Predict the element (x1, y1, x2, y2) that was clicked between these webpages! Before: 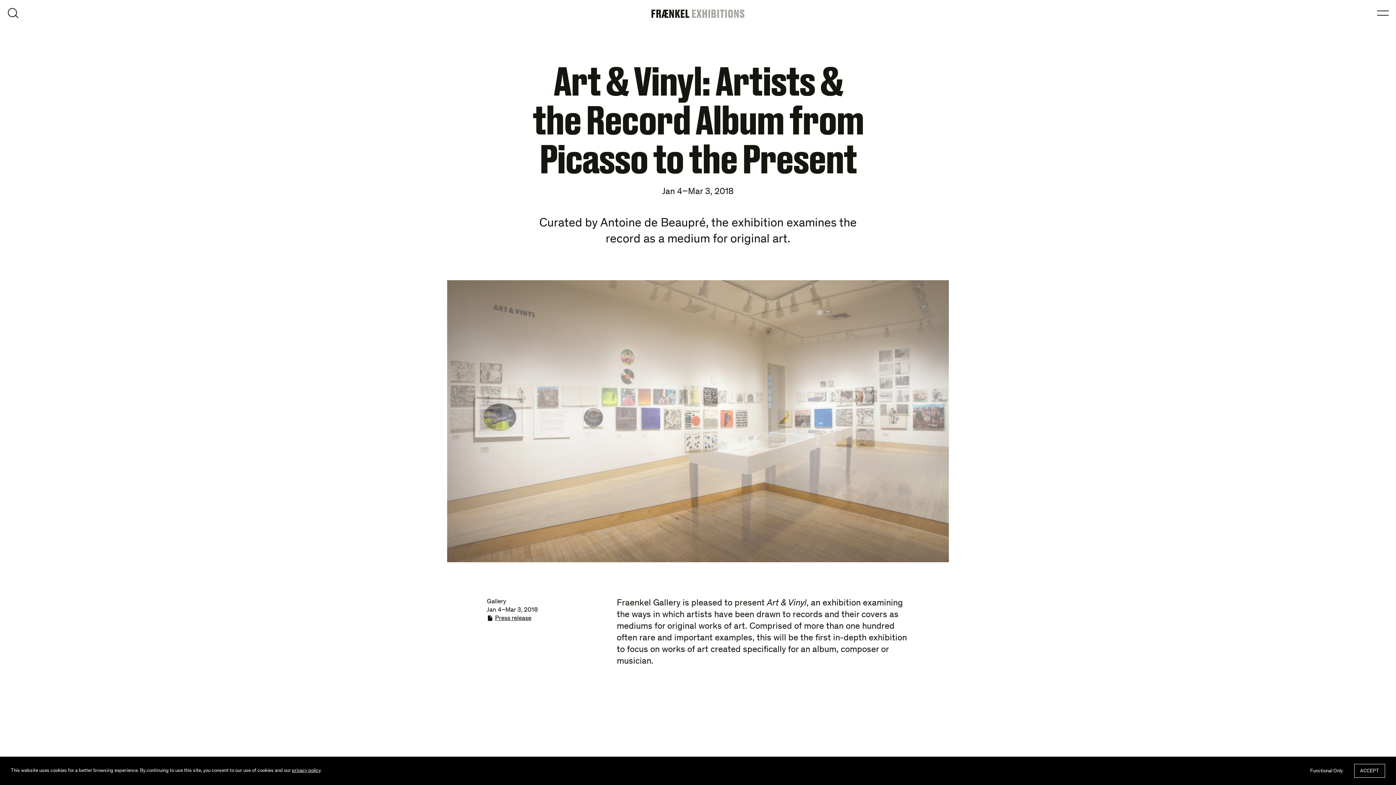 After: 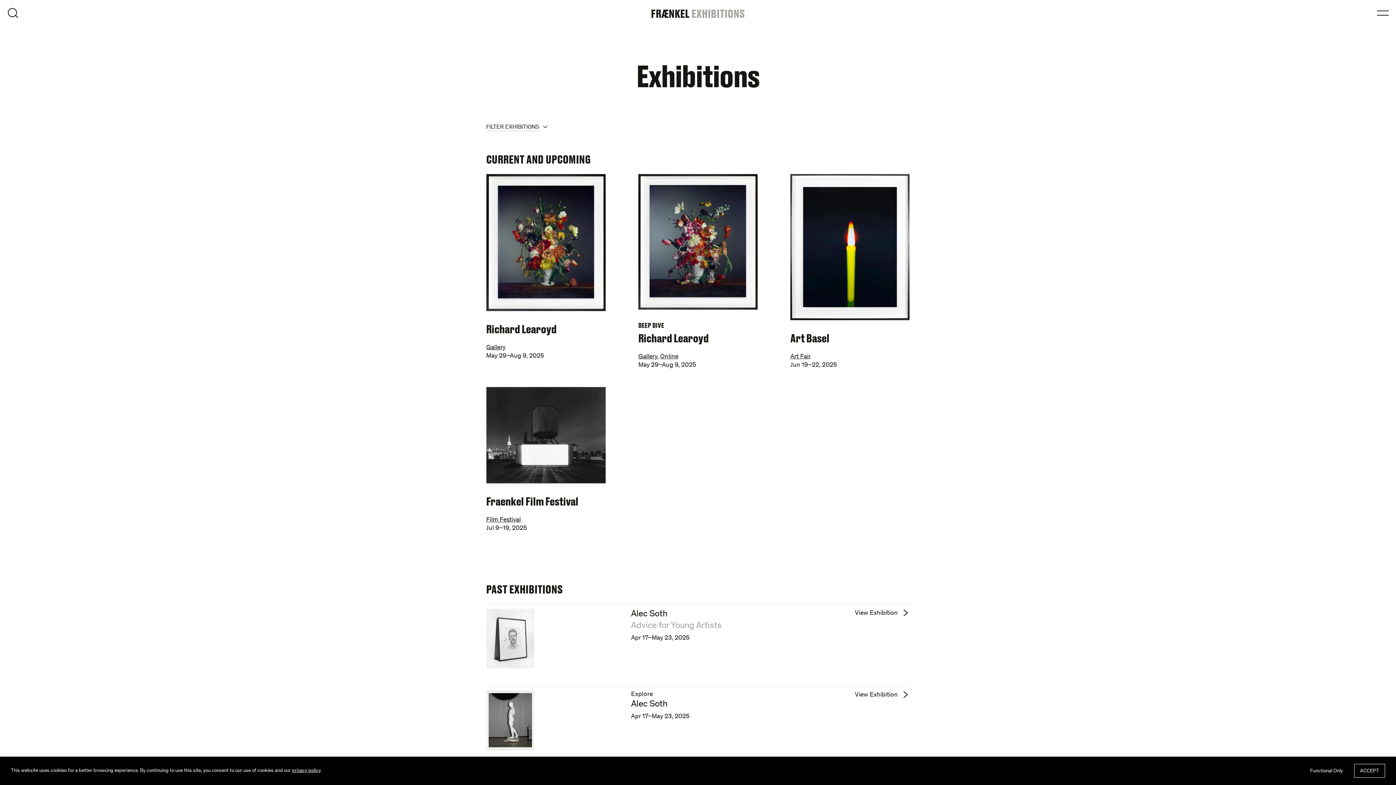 Action: label: EXHIBITIONS bbox: (691, 6, 745, 20)